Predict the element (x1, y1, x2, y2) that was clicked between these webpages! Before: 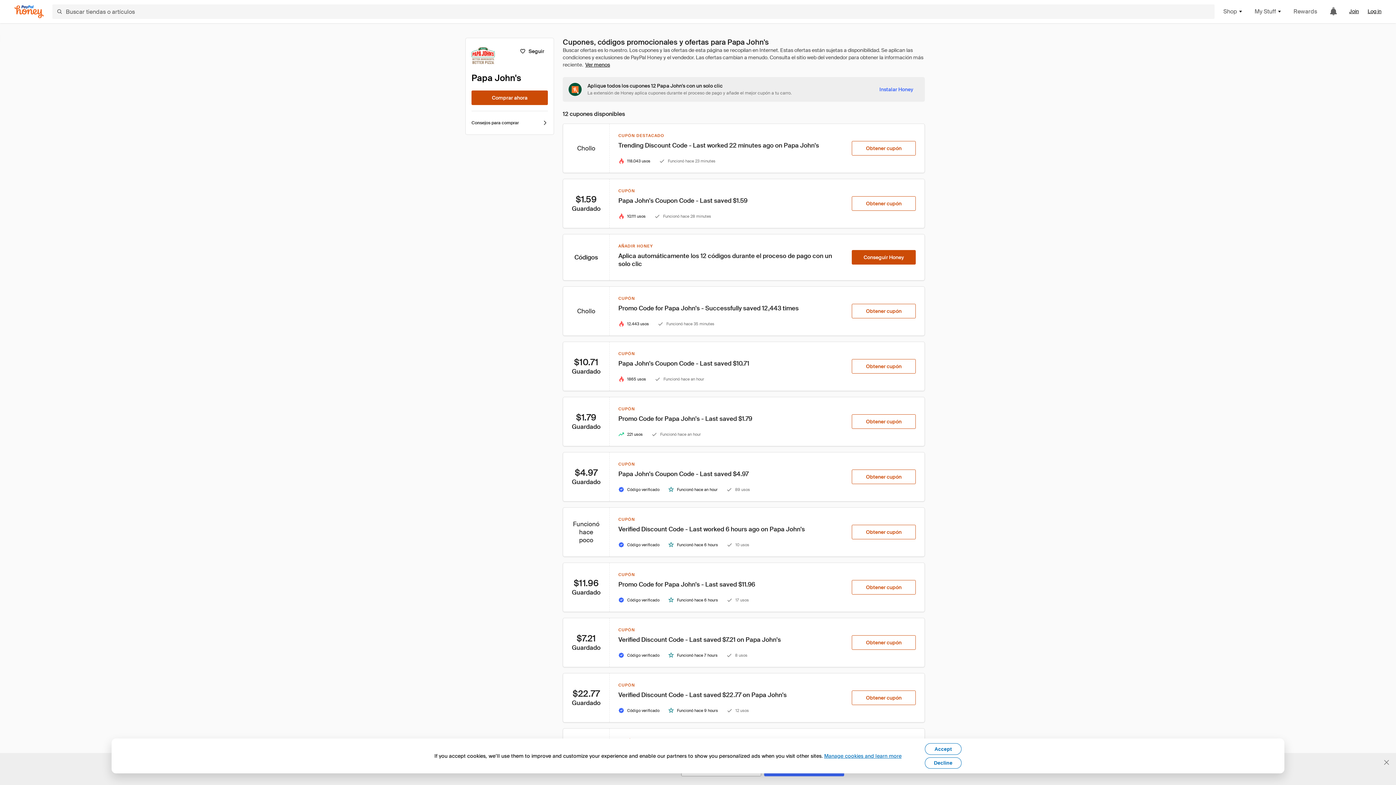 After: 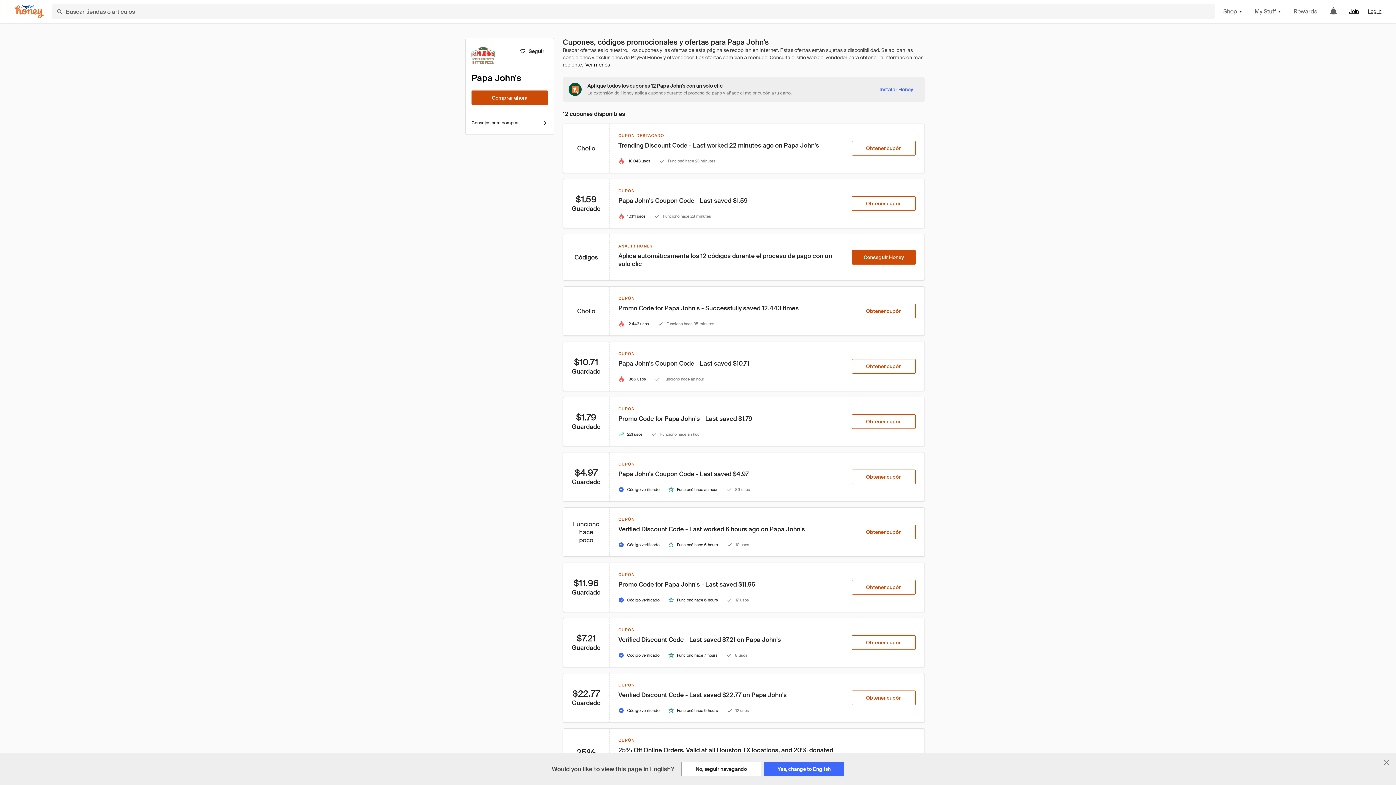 Action: bbox: (925, 743, 961, 755) label: Accept